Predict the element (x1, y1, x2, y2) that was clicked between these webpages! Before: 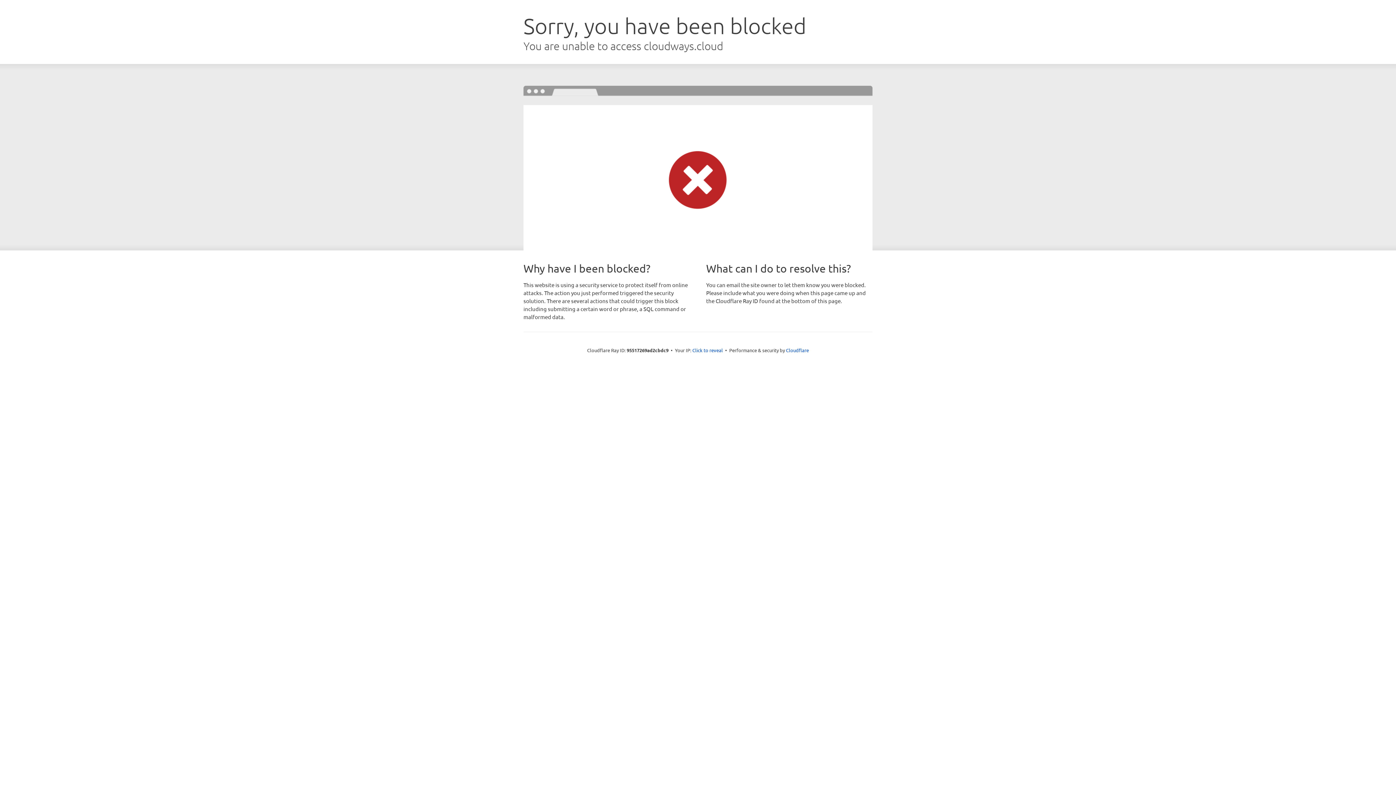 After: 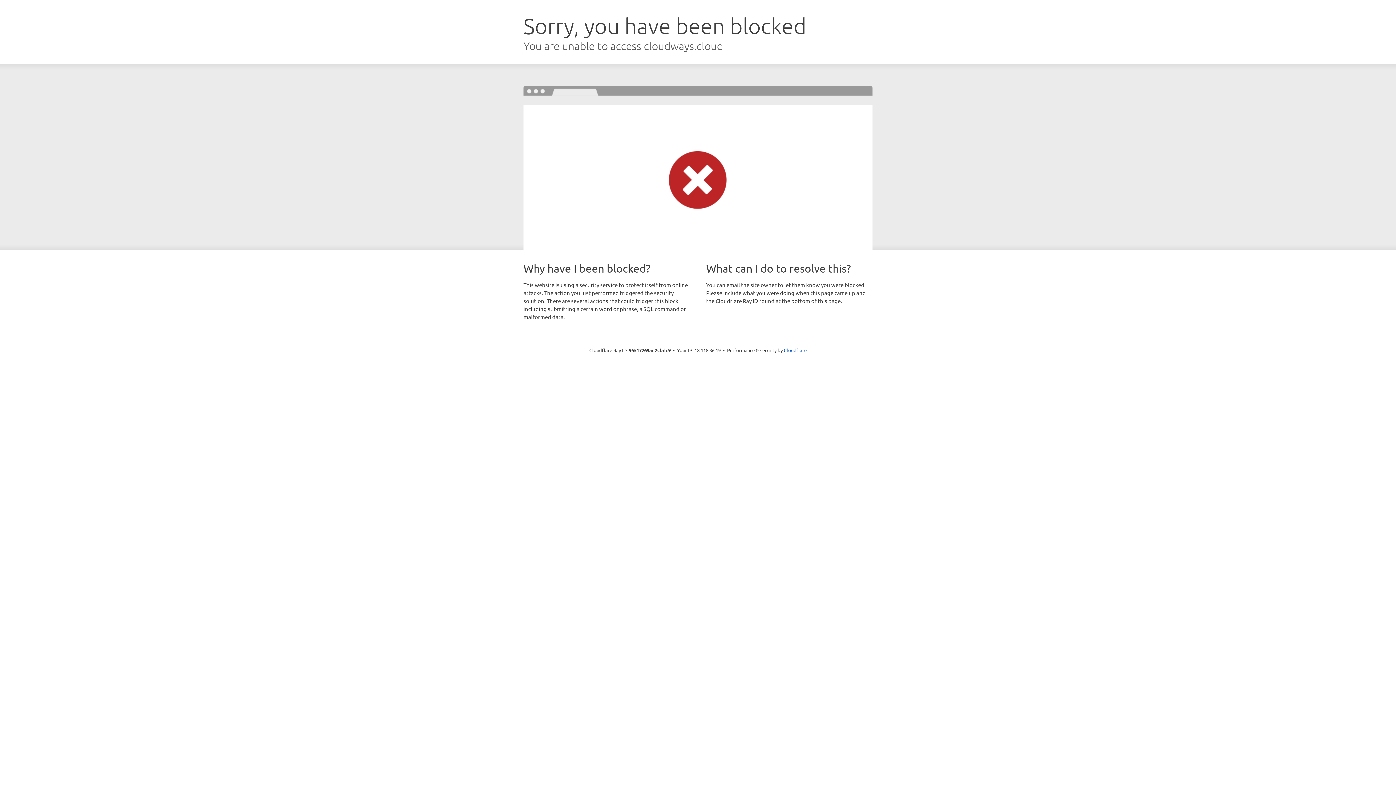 Action: label: Click to reveal bbox: (692, 346, 723, 353)